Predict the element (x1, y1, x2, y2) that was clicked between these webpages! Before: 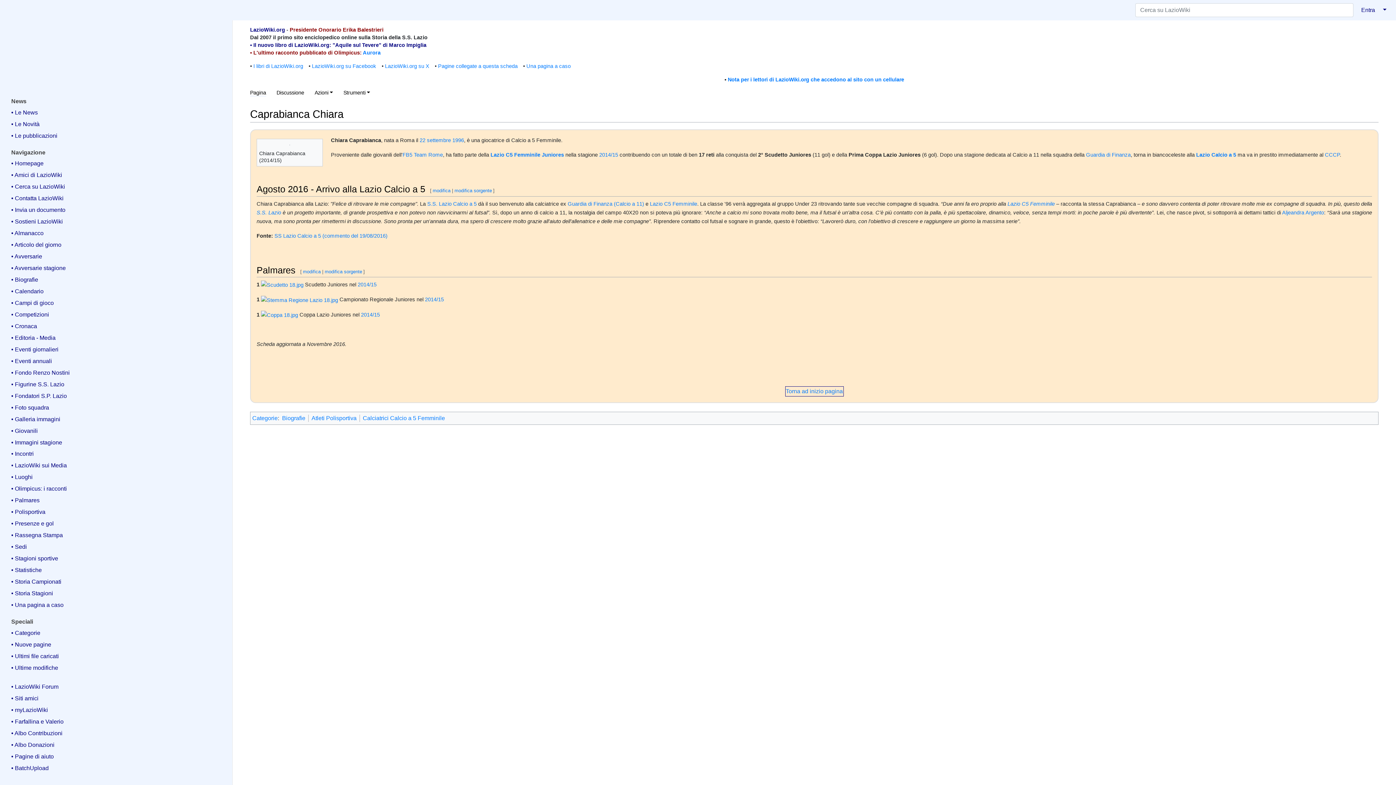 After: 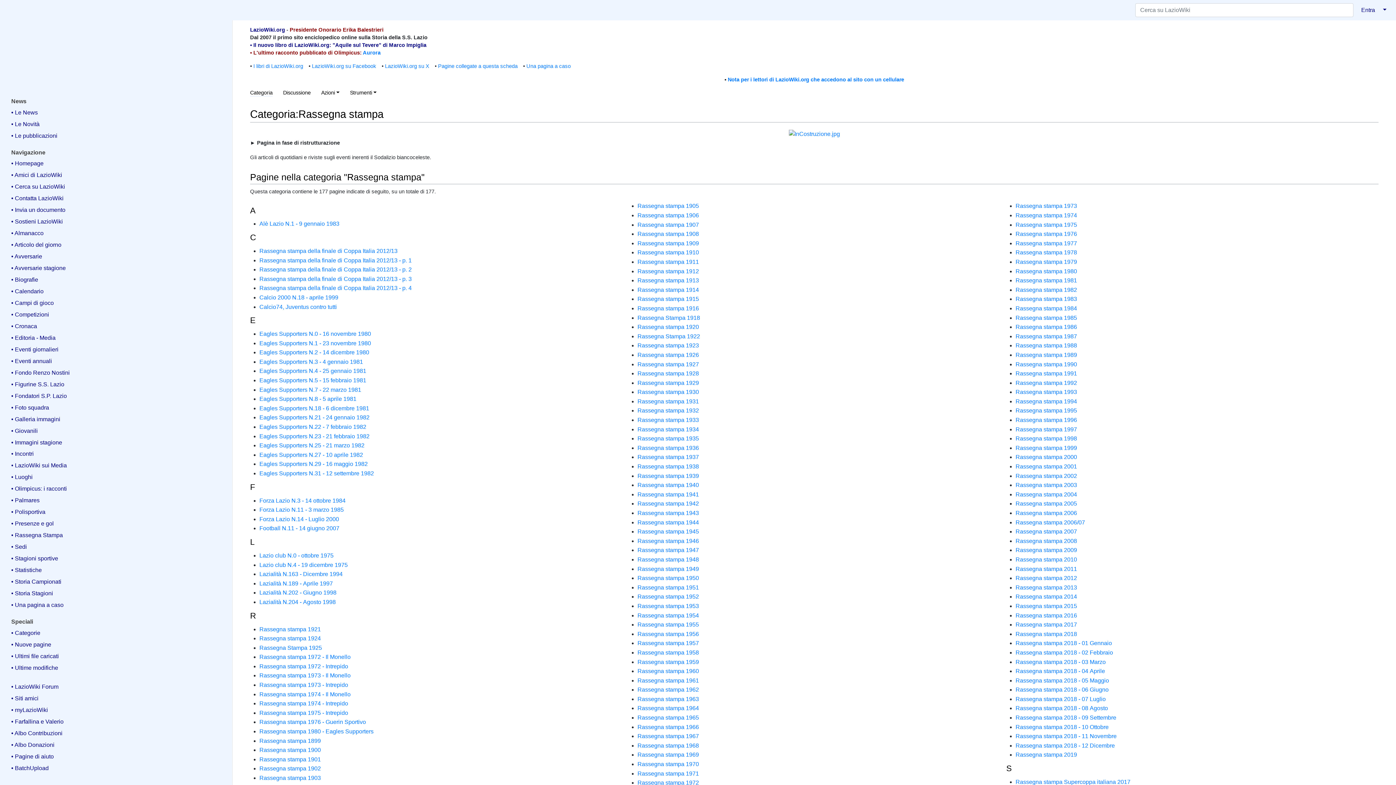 Action: label: • Rassegna Stampa bbox: (5, 530, 226, 541)